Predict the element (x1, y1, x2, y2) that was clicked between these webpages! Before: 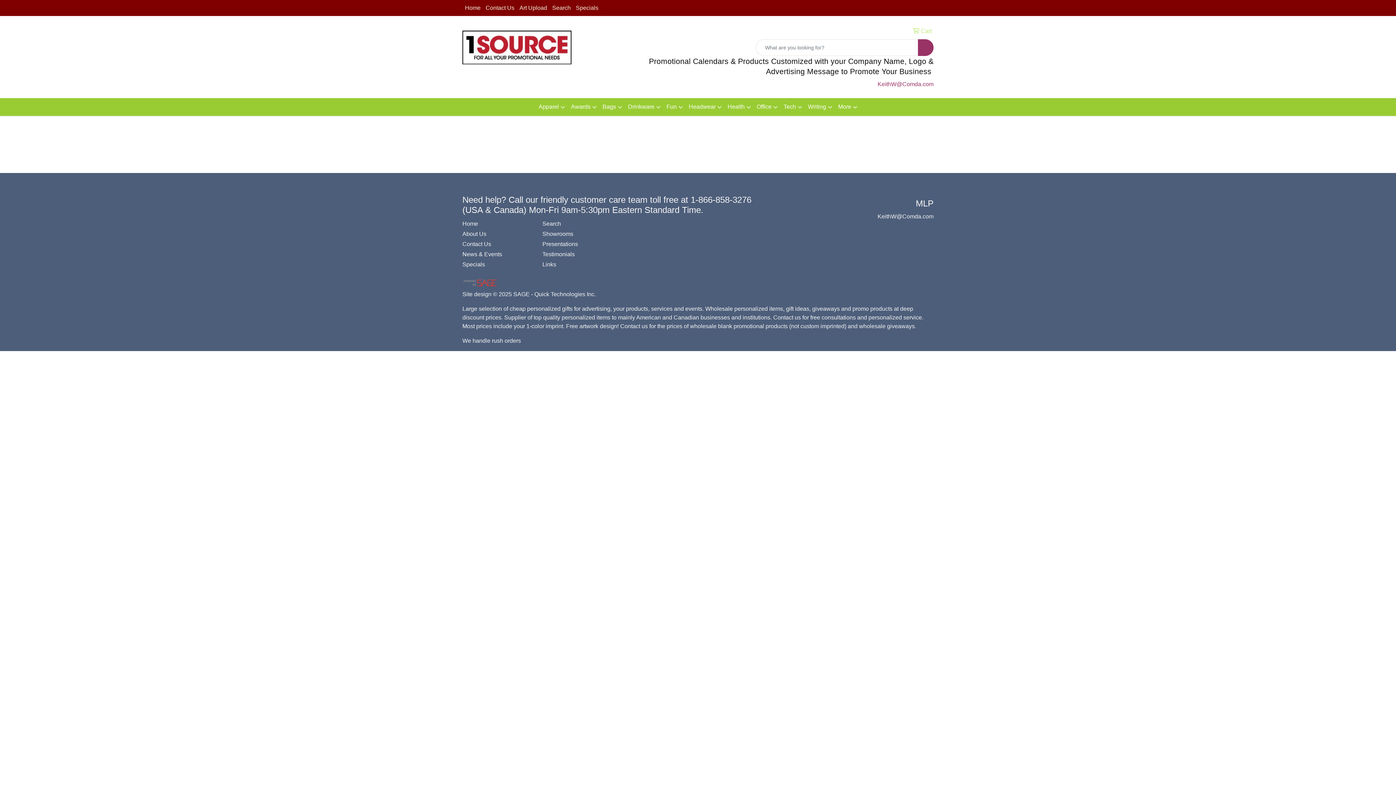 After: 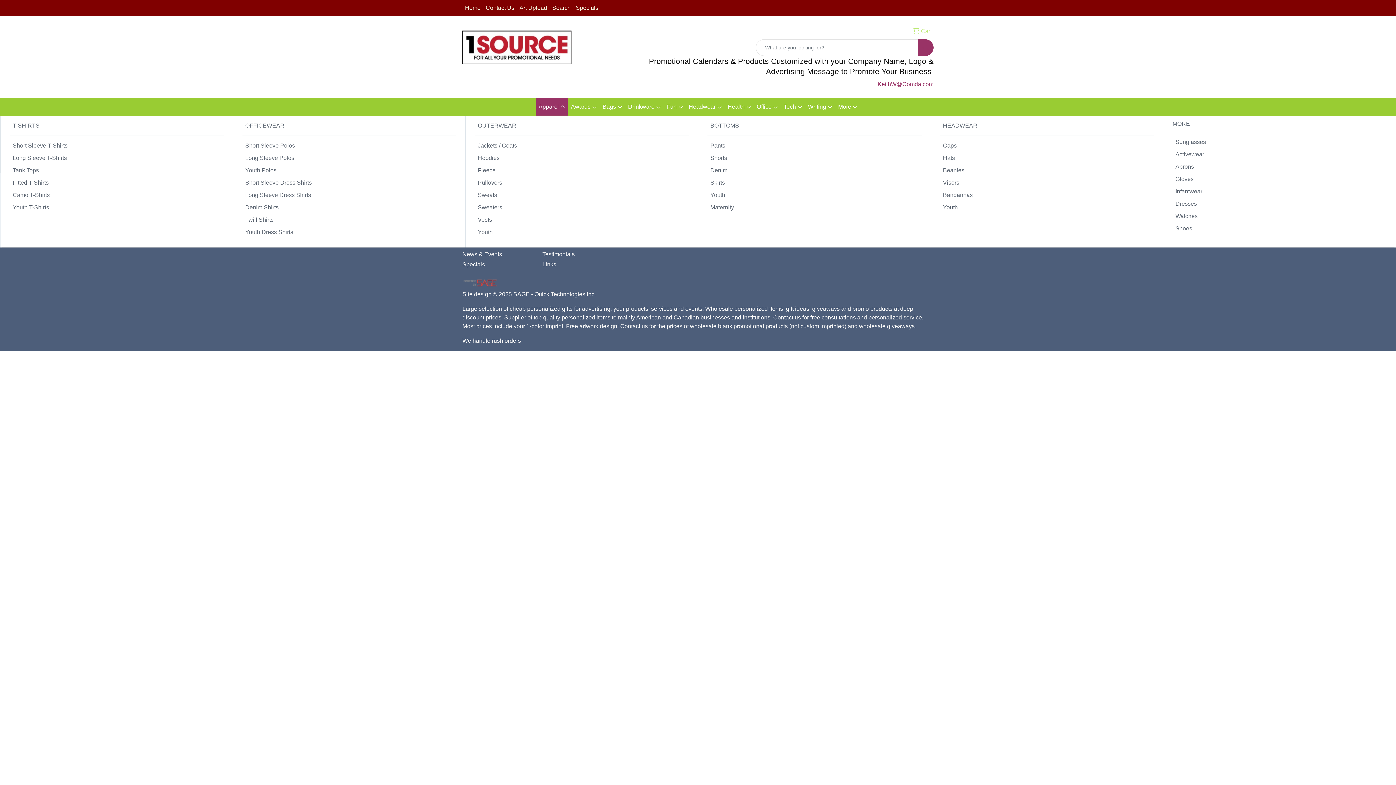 Action: label: Apparel bbox: (535, 98, 568, 116)